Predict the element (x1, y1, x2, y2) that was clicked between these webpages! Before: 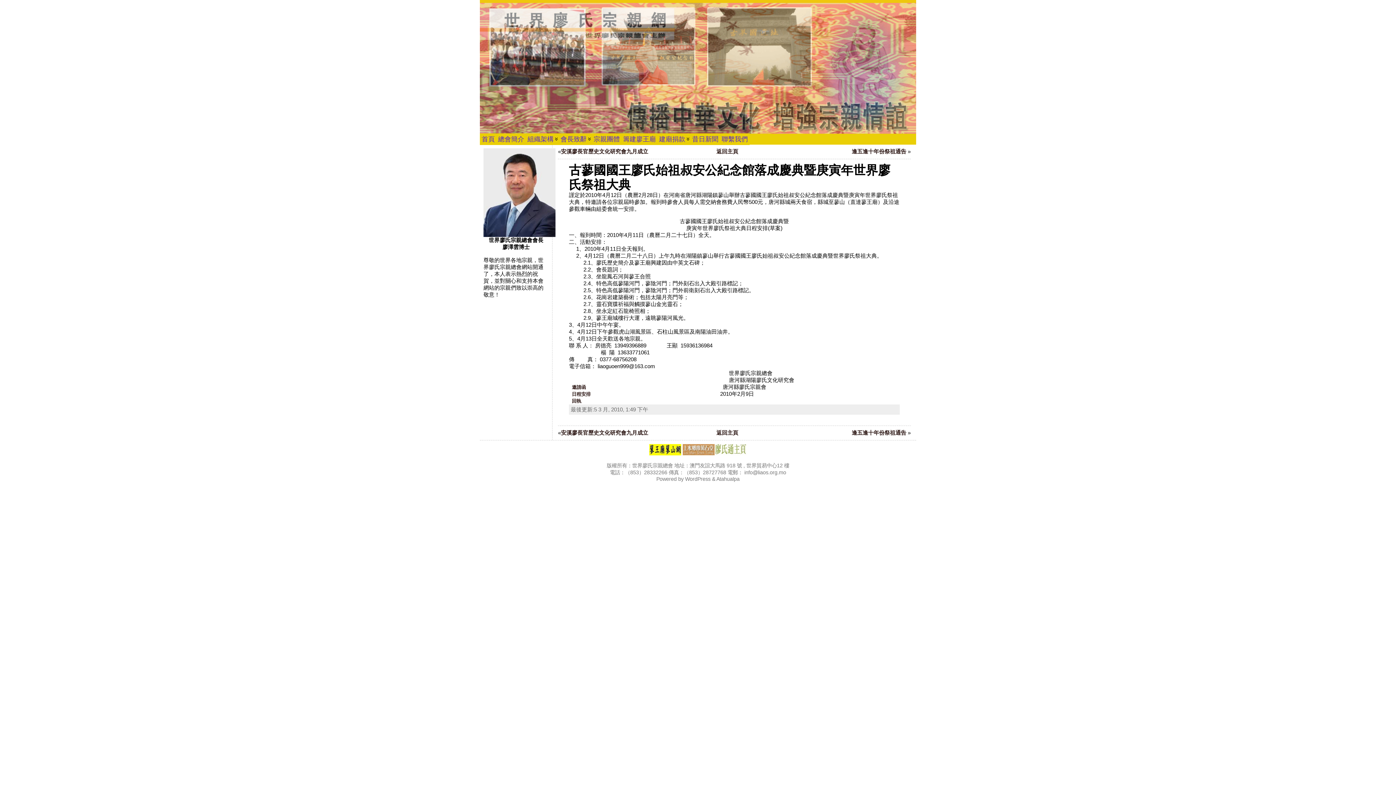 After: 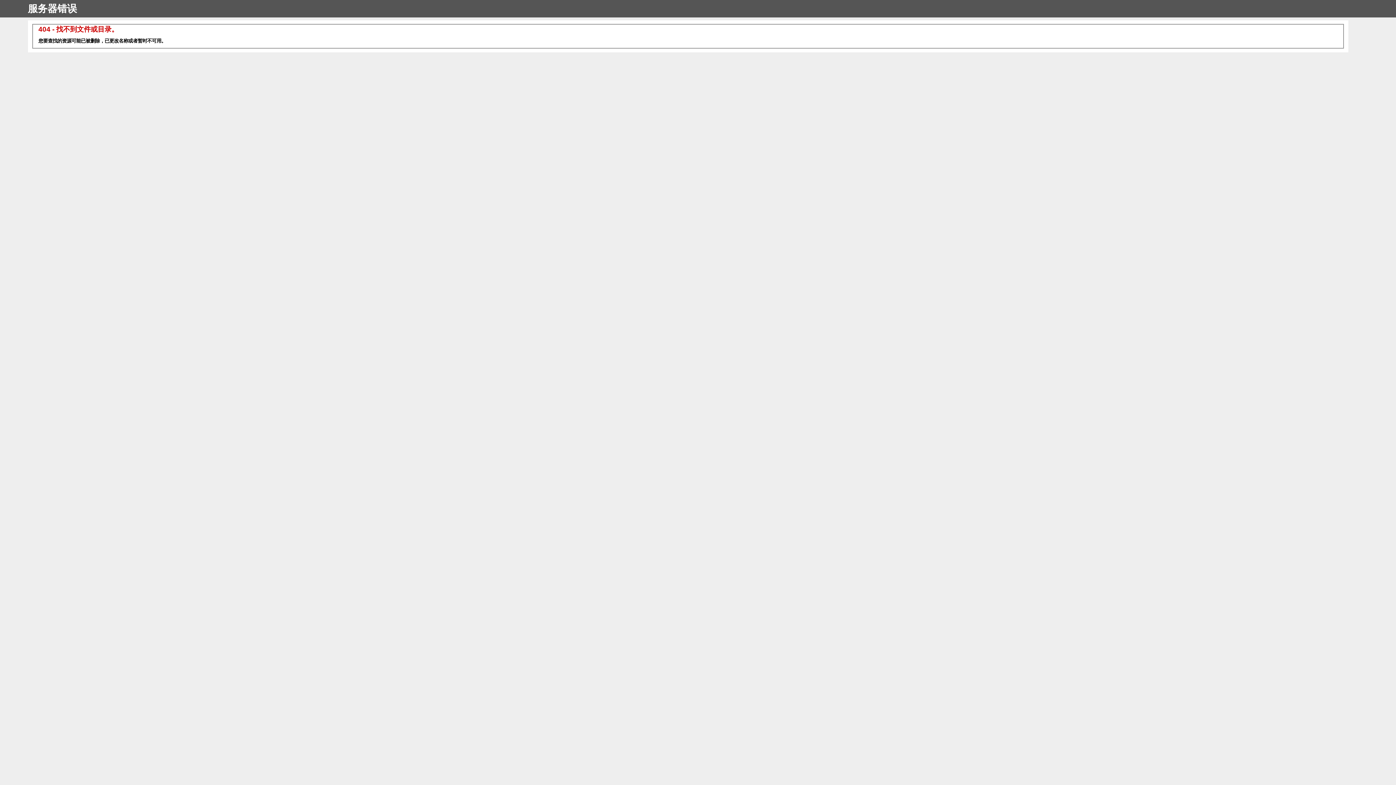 Action: label: 回執 bbox: (572, 397, 581, 404)